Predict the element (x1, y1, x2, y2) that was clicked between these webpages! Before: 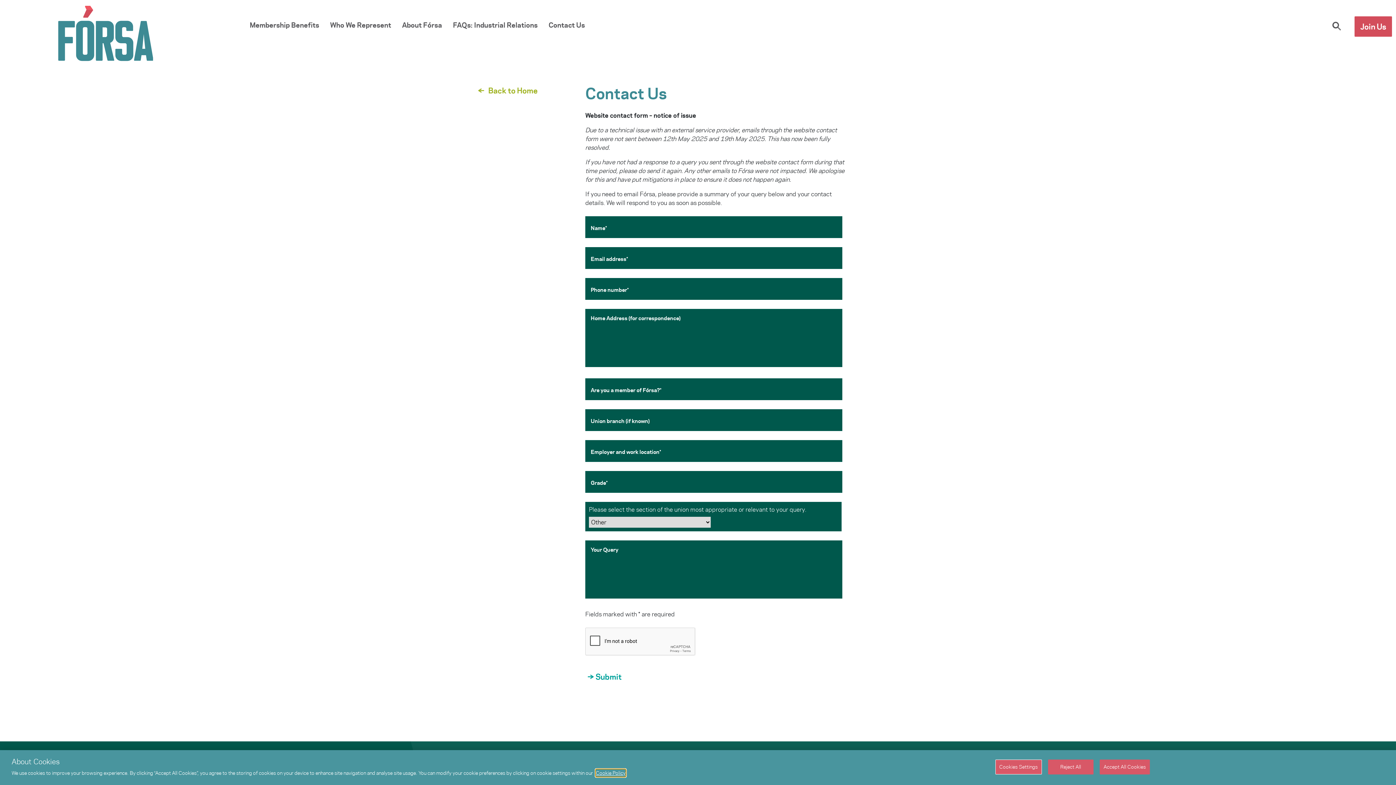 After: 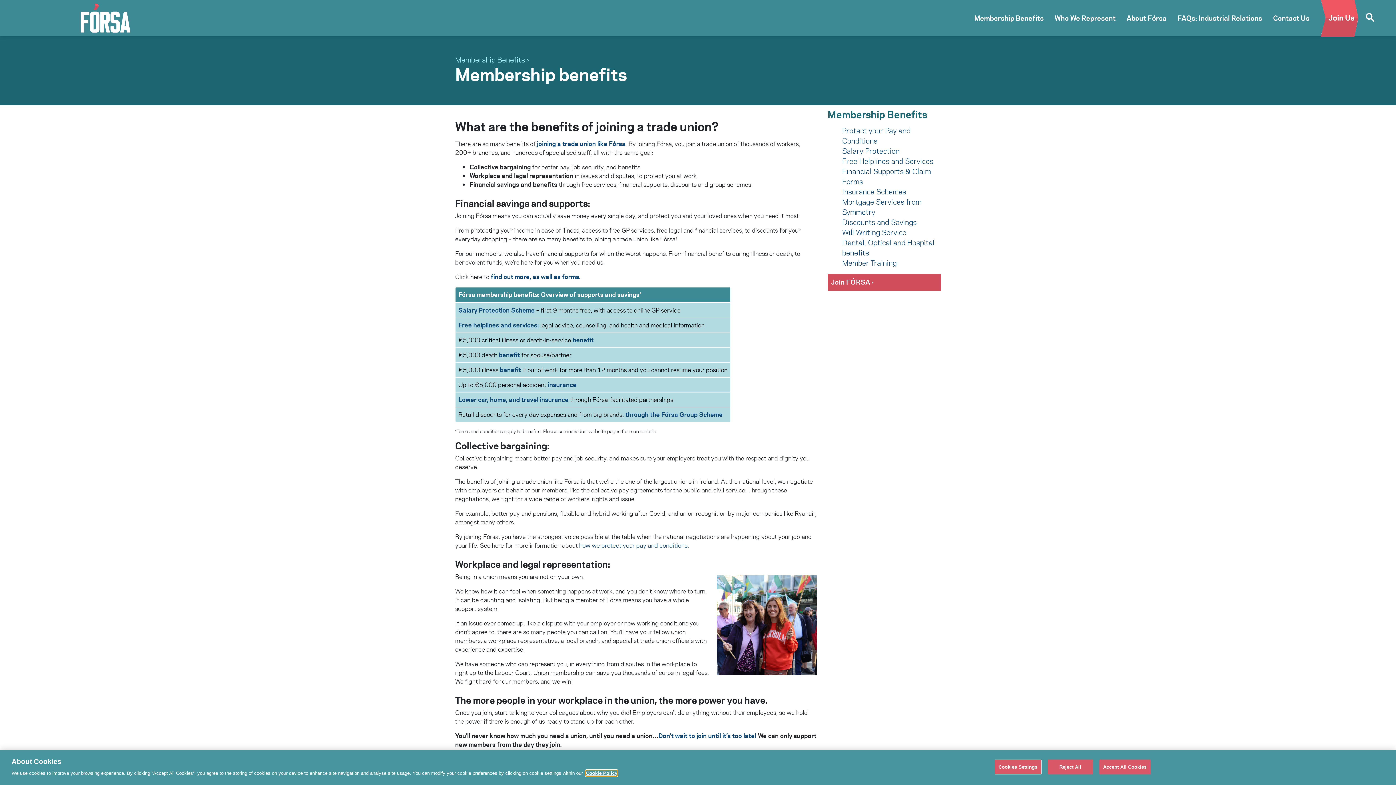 Action: bbox: (244, 20, 324, 30) label: Membership Benefits